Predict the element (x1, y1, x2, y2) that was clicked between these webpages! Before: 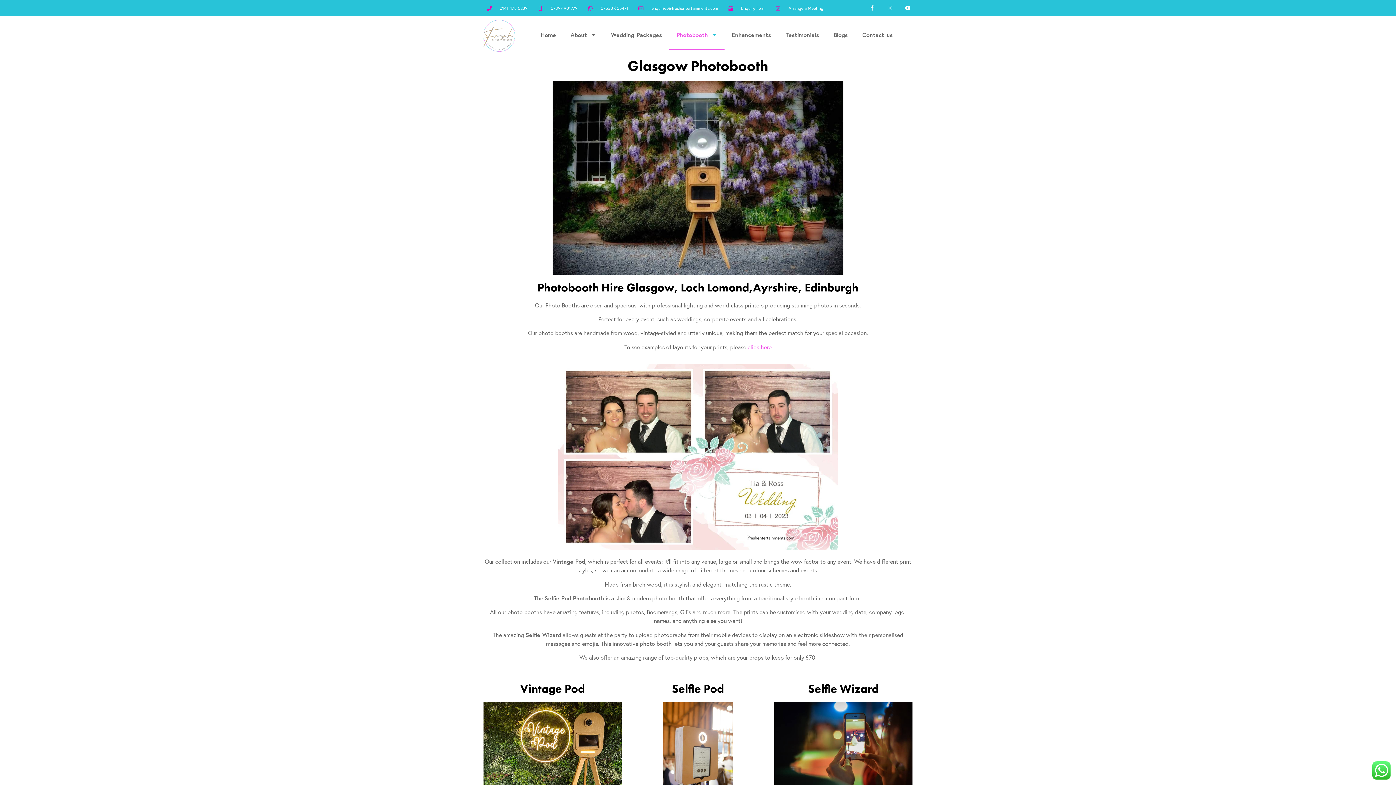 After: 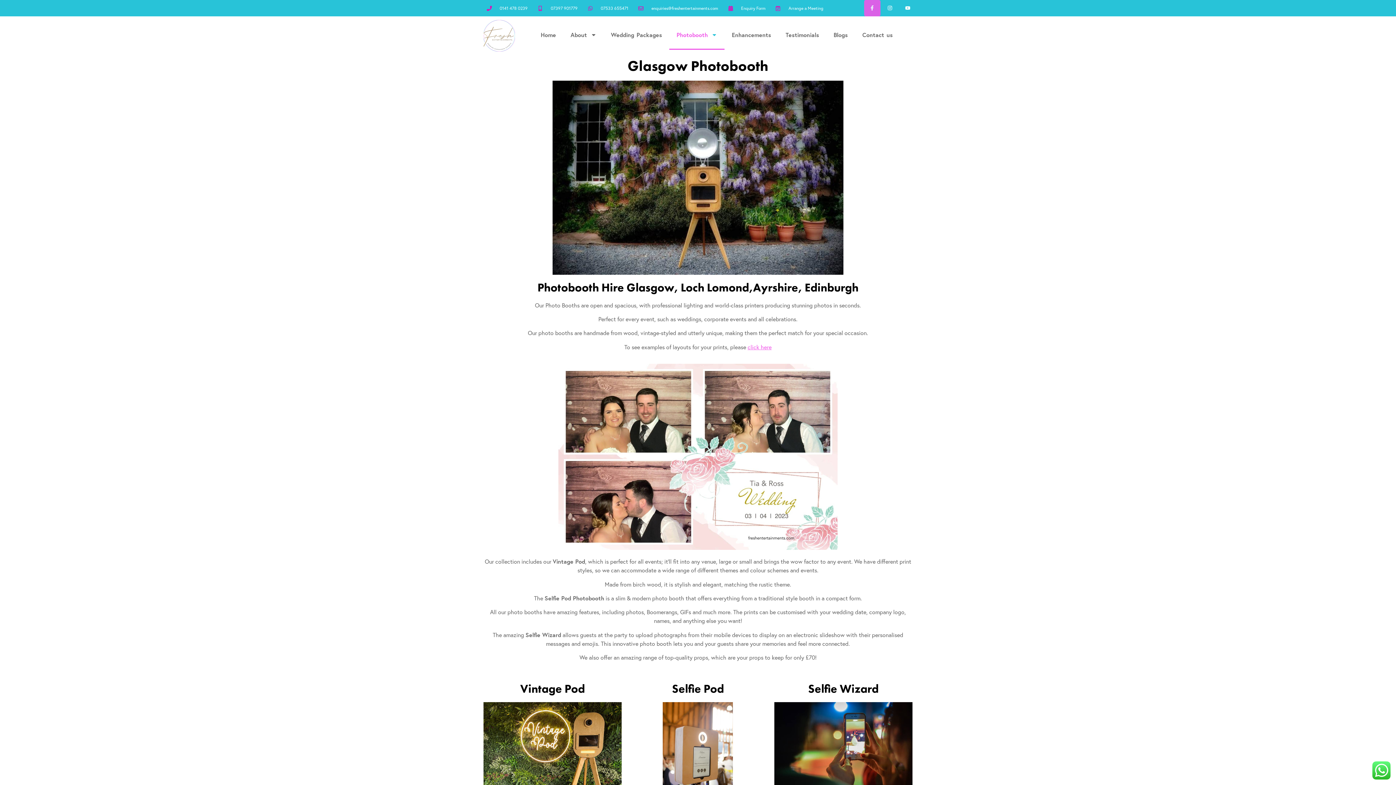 Action: label: Facebook-f bbox: (864, 0, 880, 16)